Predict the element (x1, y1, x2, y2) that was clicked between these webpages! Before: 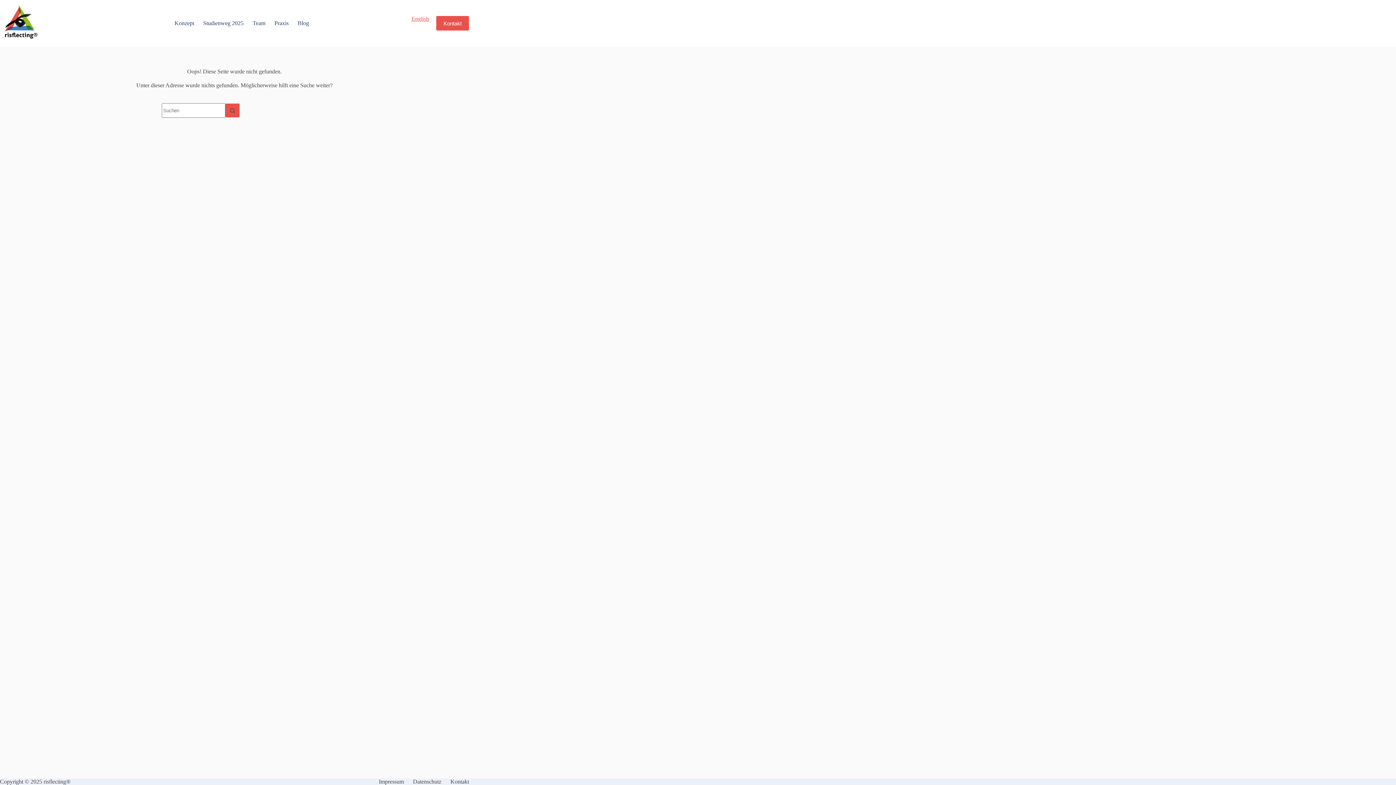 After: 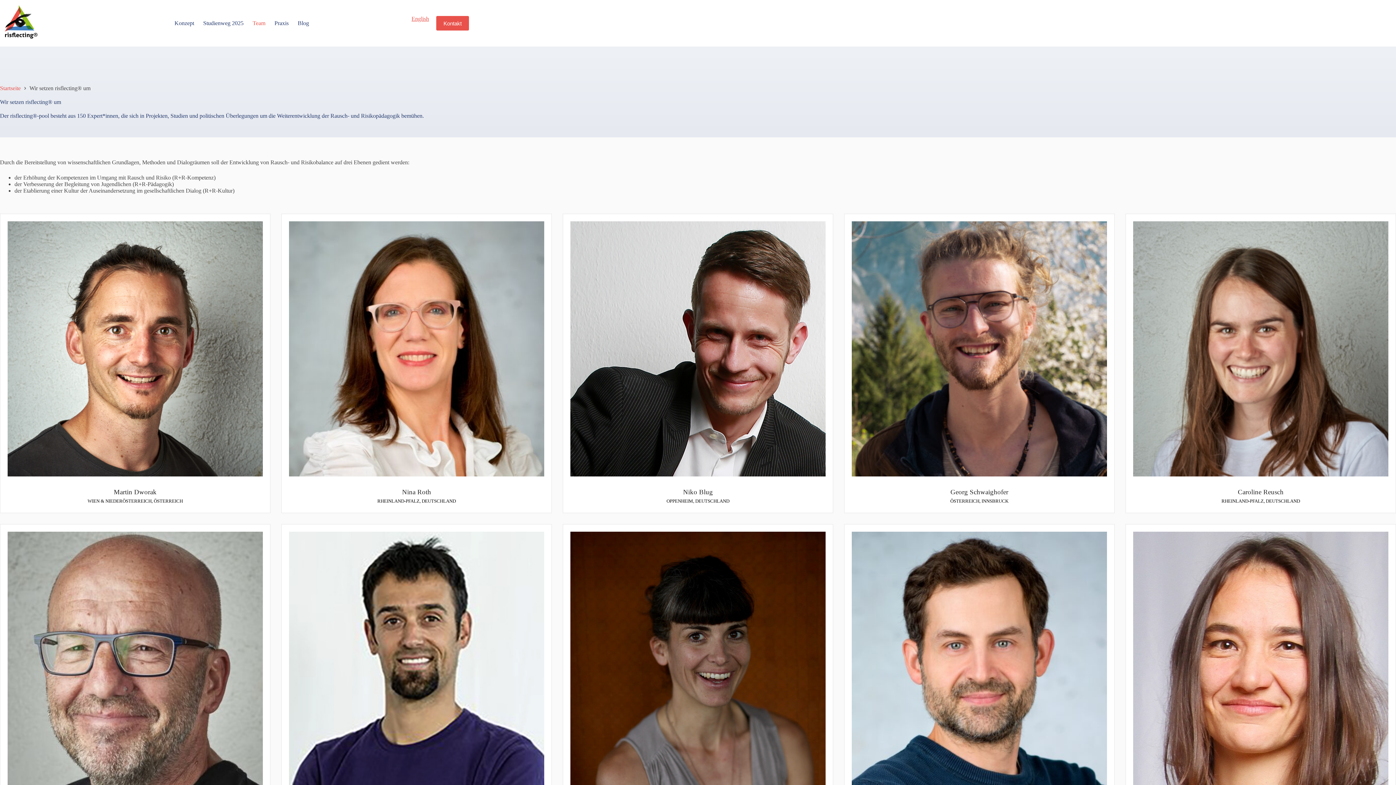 Action: label: Team bbox: (248, 0, 270, 46)